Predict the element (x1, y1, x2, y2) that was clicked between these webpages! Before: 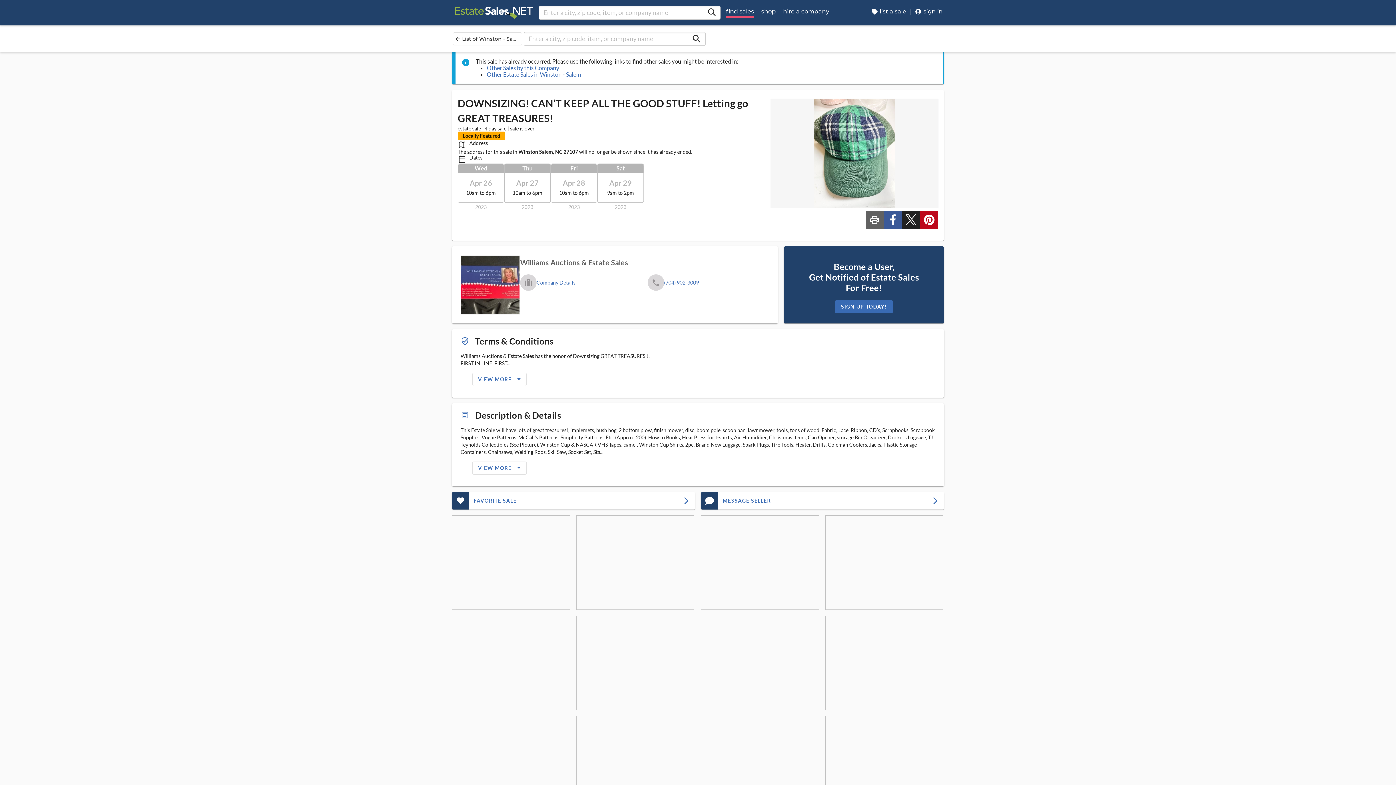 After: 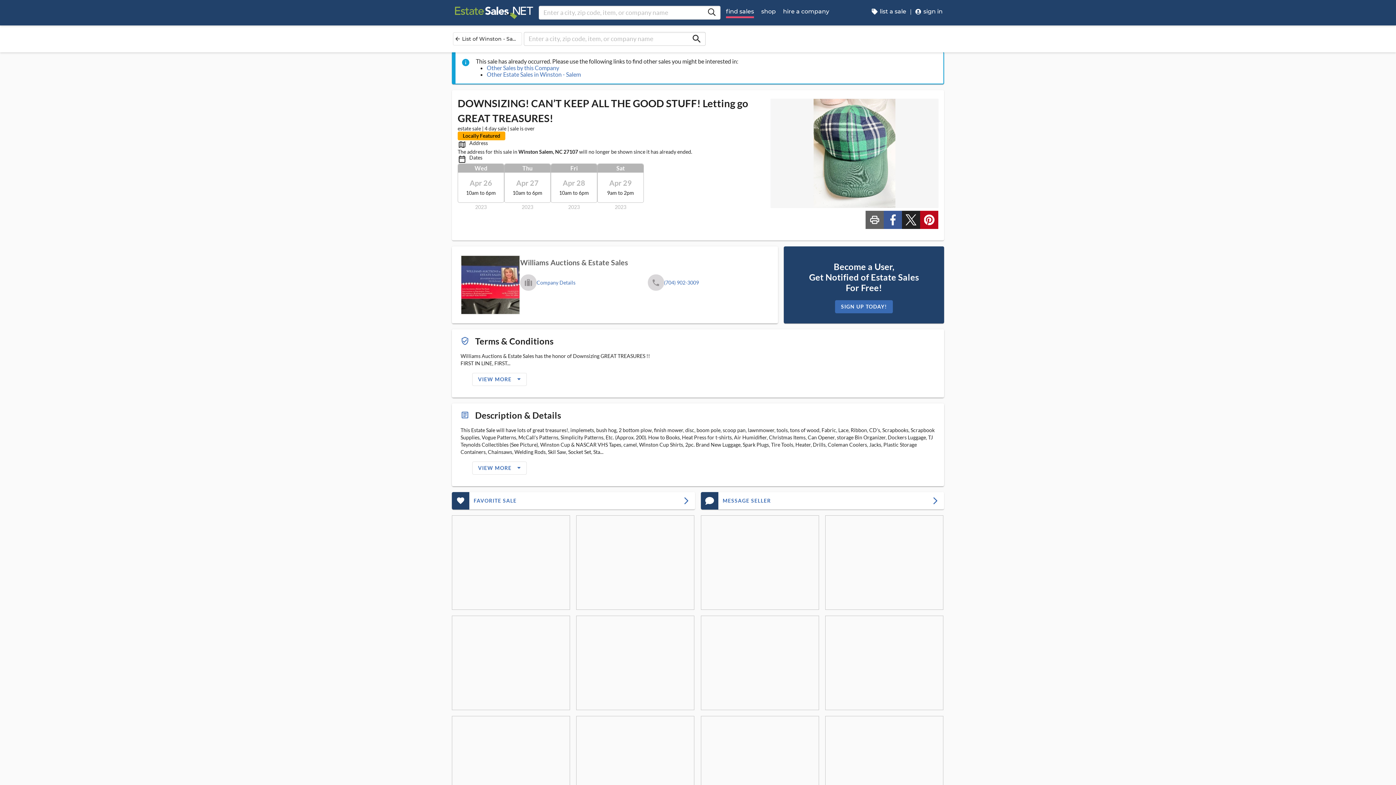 Action: bbox: (701, 716, 819, 810) label: View Sale Picture